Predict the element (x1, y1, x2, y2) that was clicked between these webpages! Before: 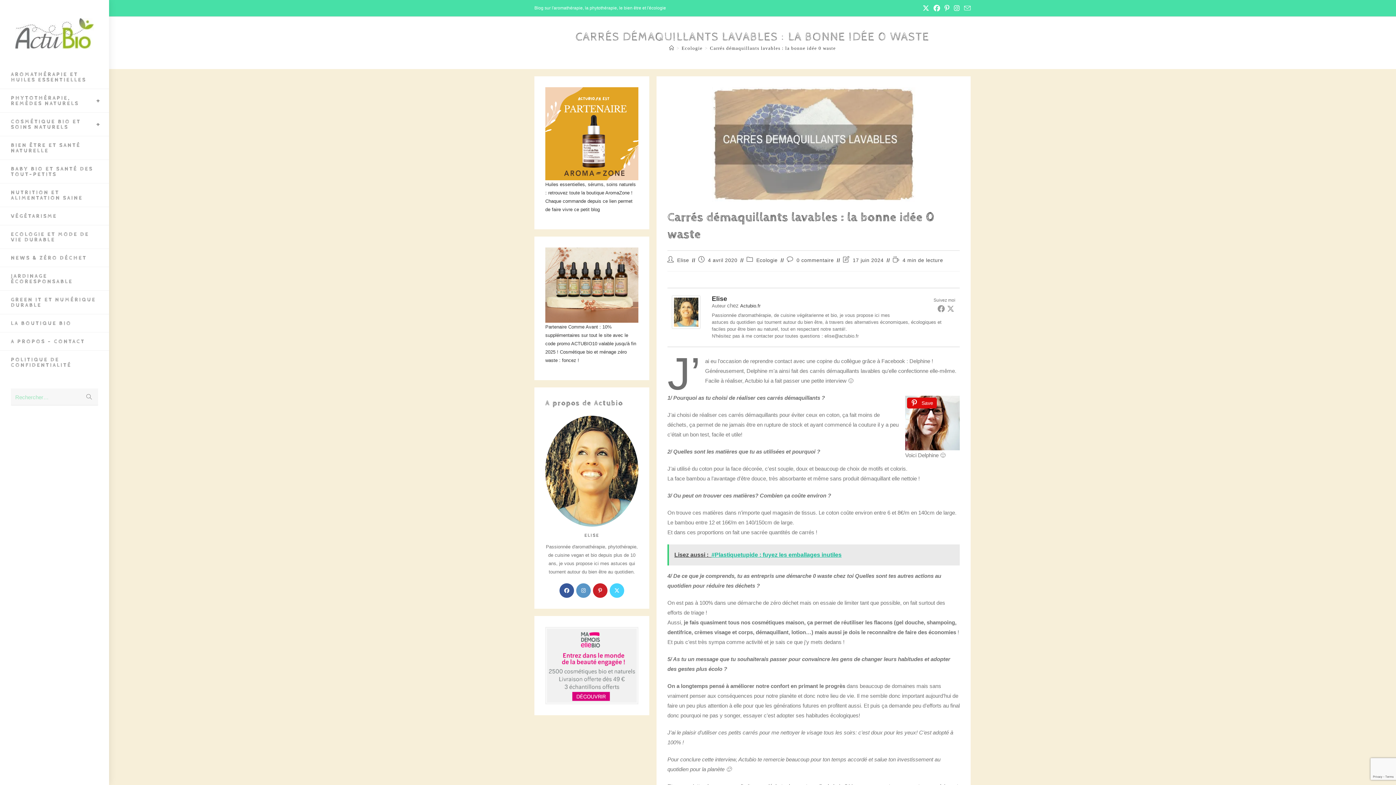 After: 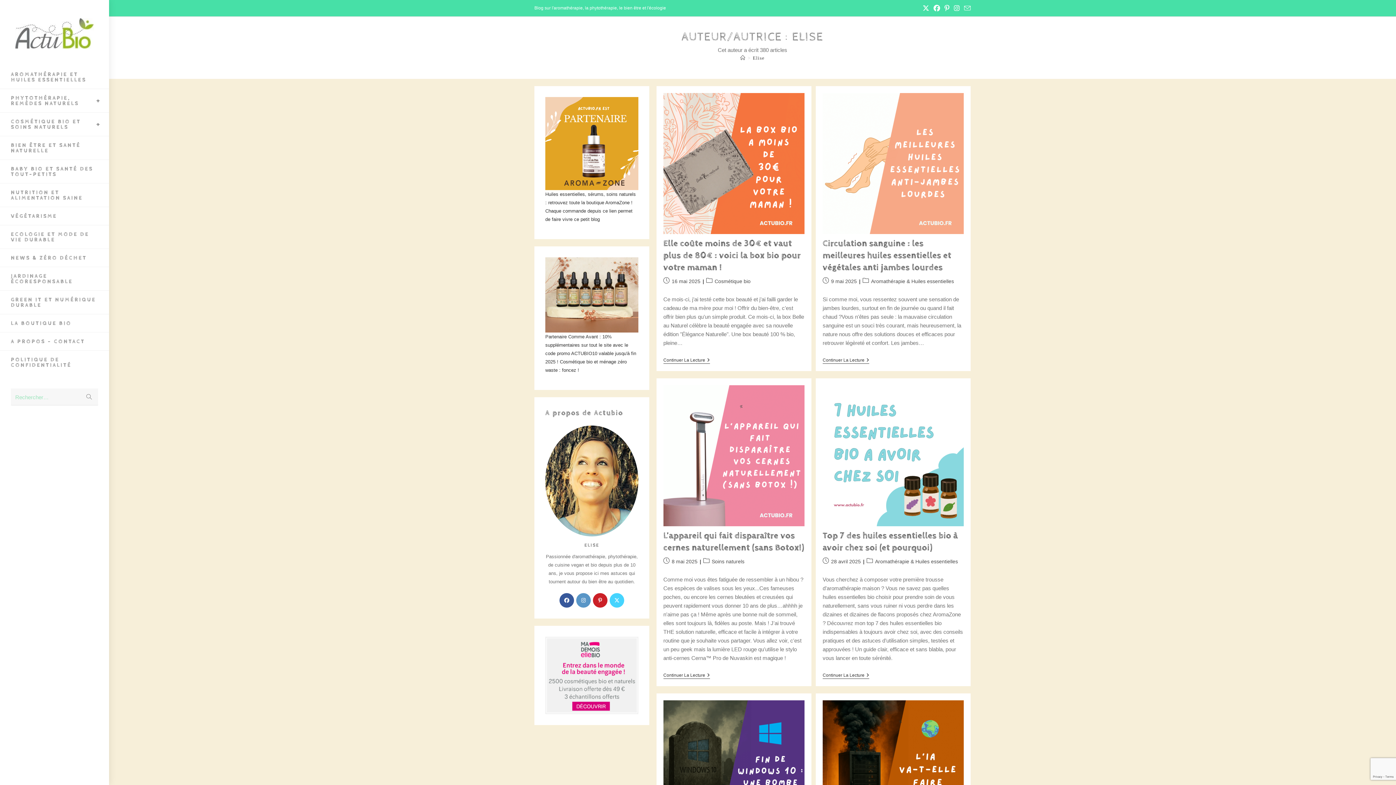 Action: bbox: (677, 257, 689, 263) label: Elise